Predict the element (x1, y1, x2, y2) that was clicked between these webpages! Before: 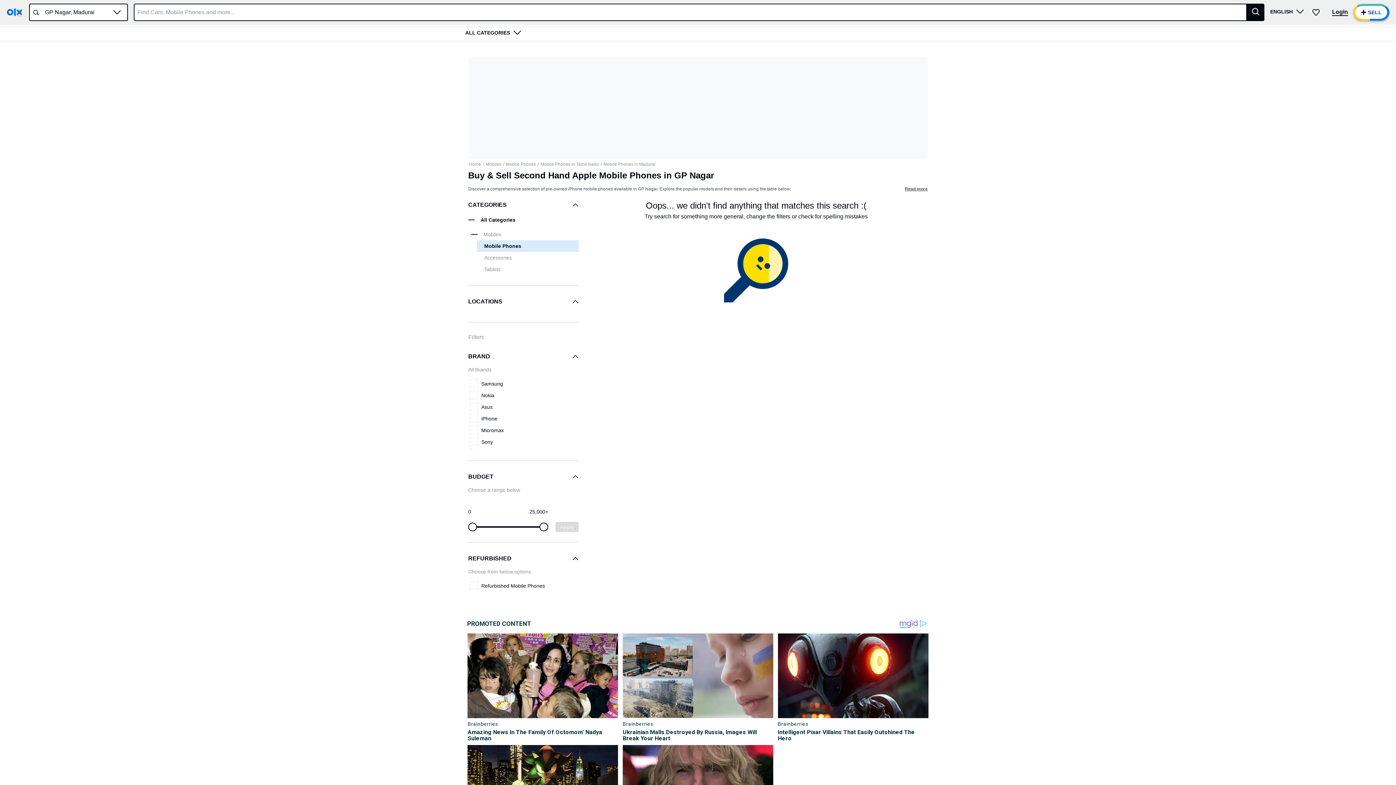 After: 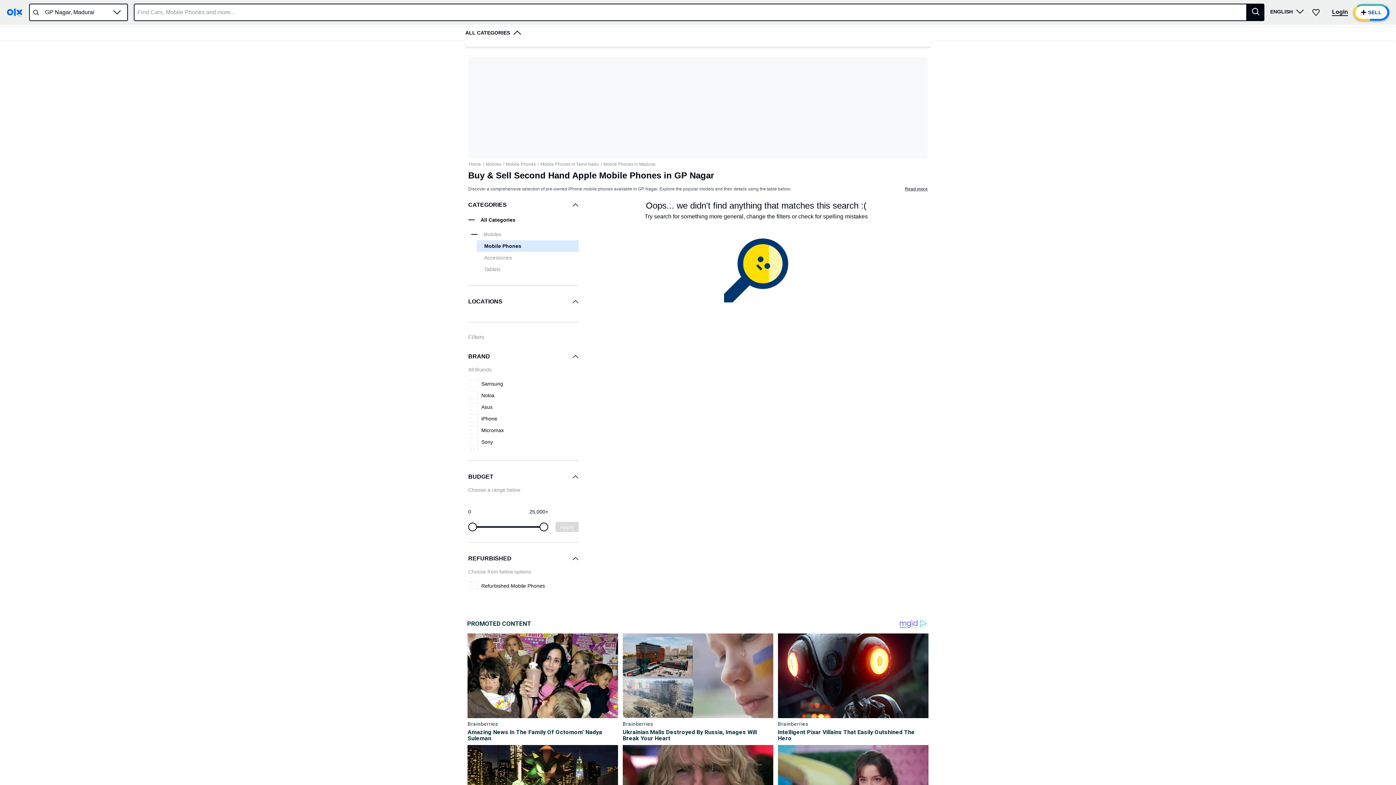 Action: bbox: (510, 25, 524, 40)